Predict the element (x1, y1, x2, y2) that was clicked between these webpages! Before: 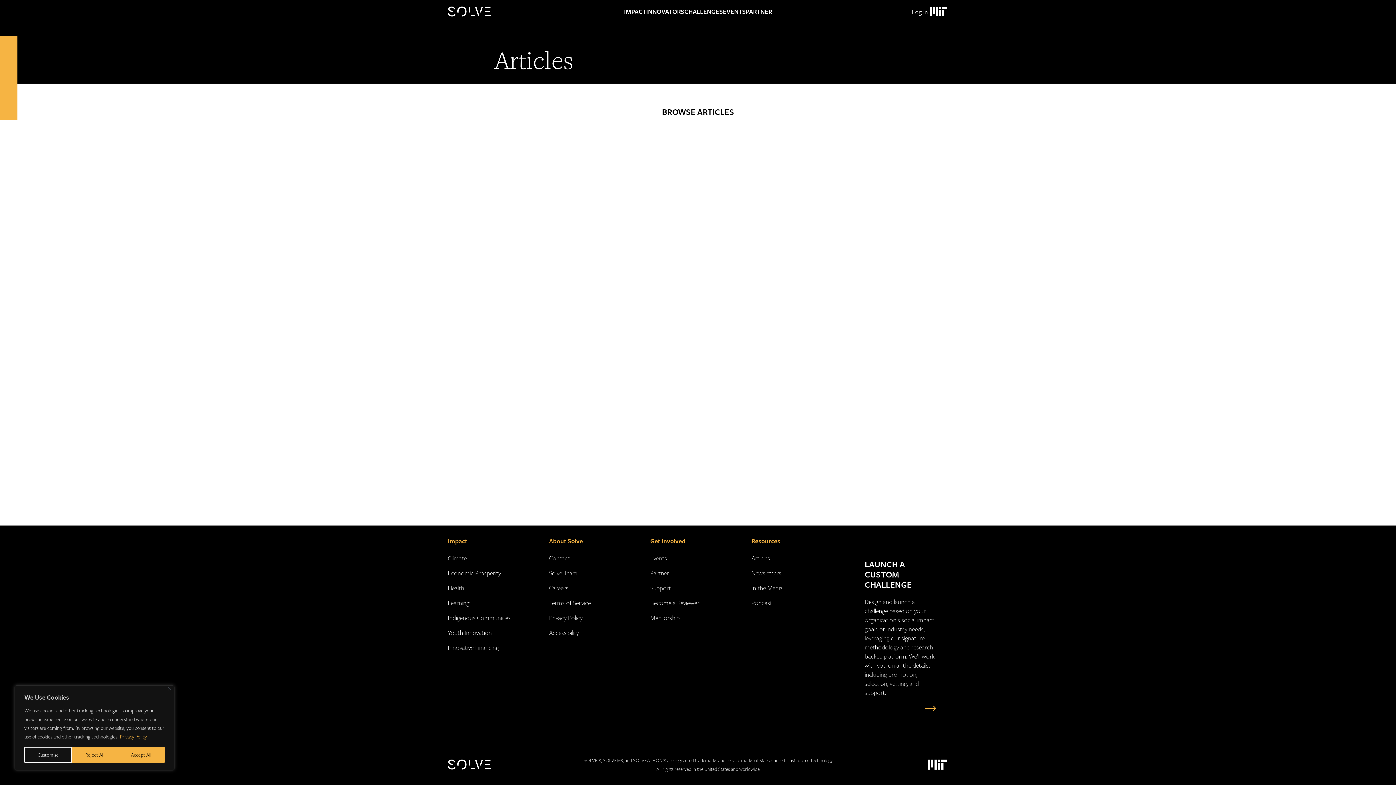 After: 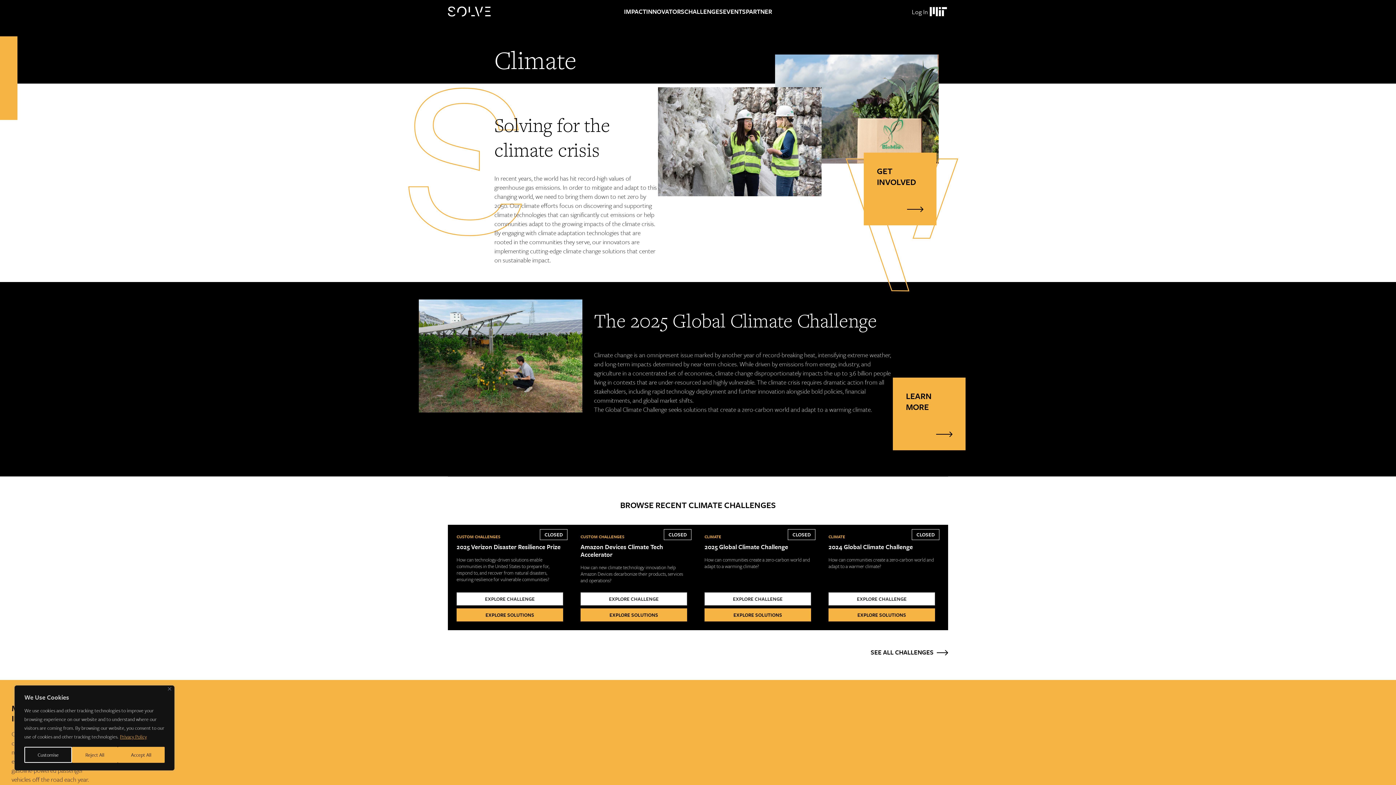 Action: label: Climate bbox: (448, 553, 466, 562)